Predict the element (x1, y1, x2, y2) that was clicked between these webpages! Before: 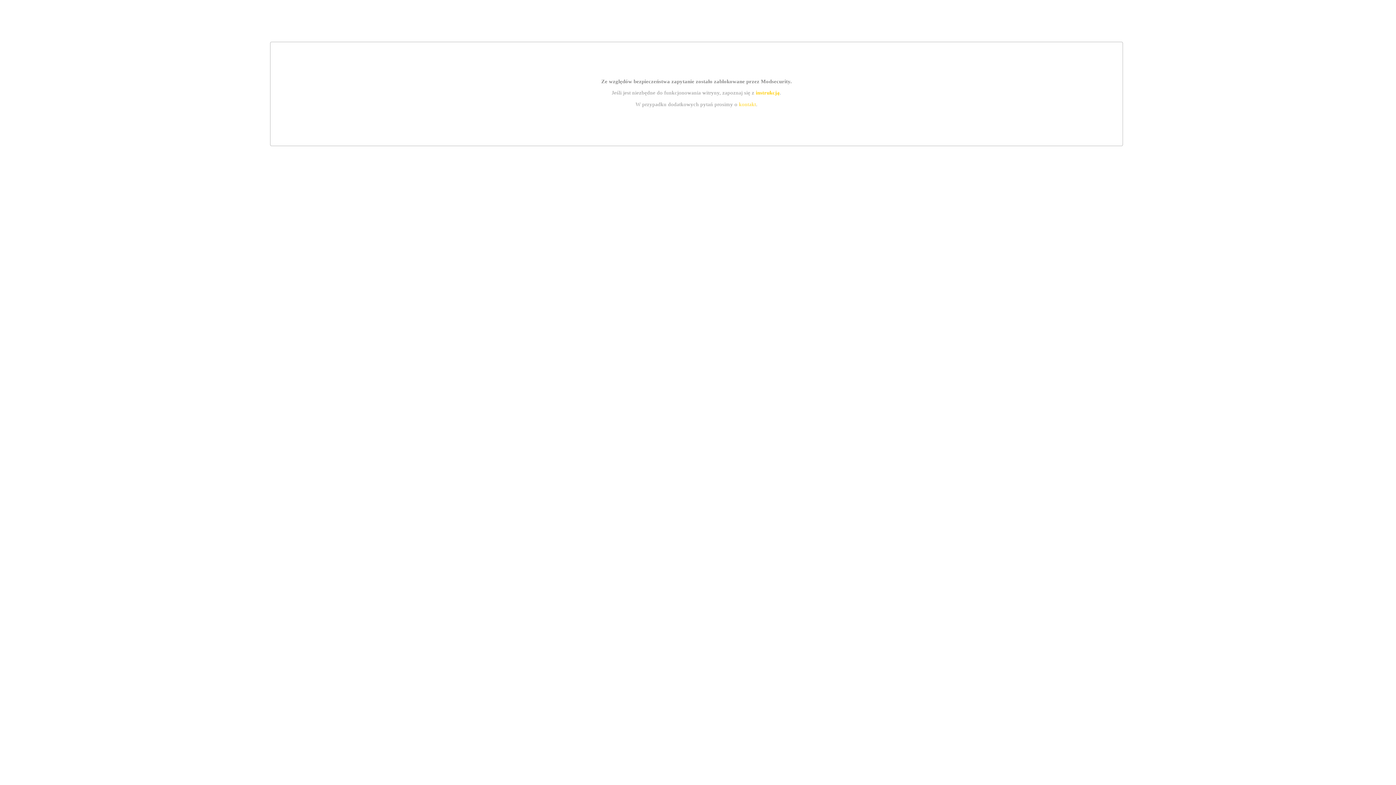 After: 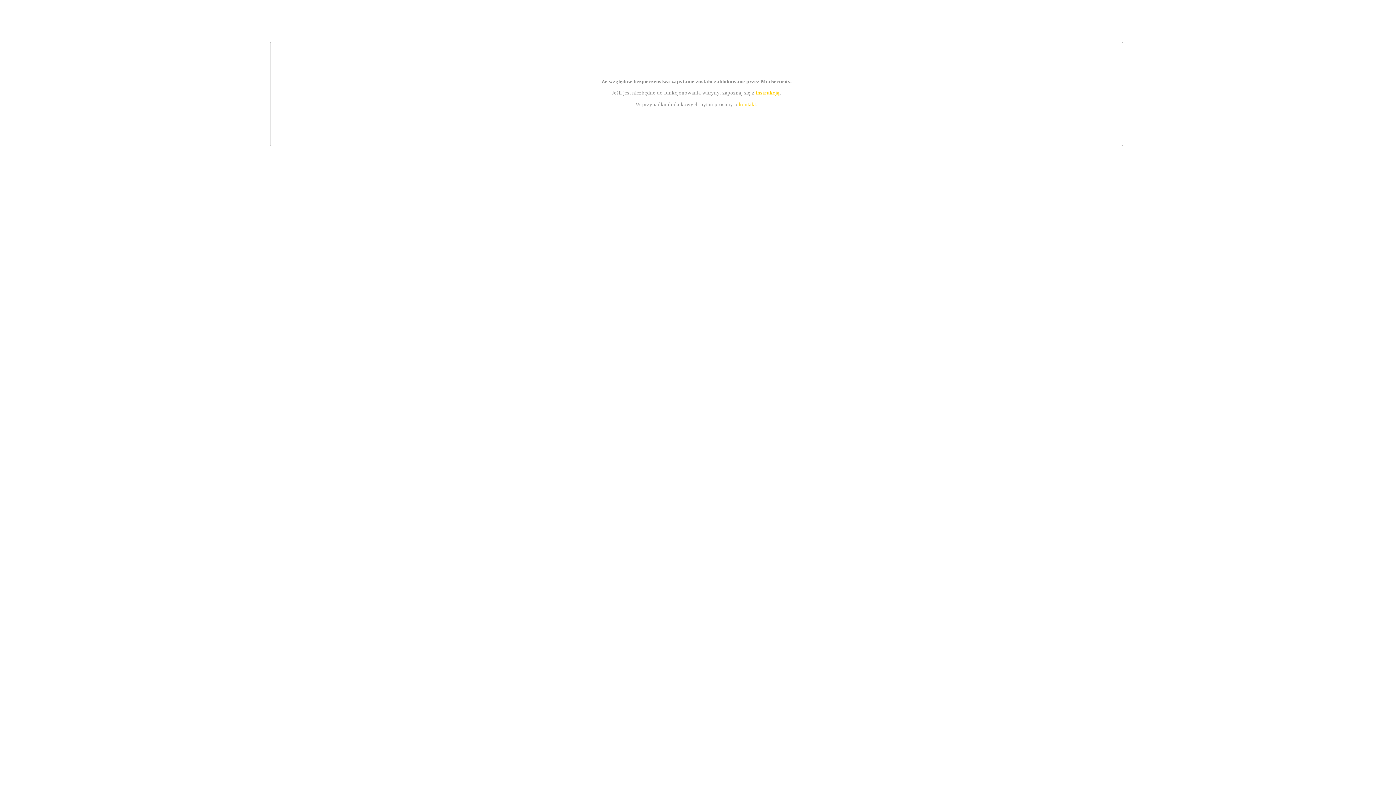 Action: bbox: (755, 89, 779, 95) label: instrukcją